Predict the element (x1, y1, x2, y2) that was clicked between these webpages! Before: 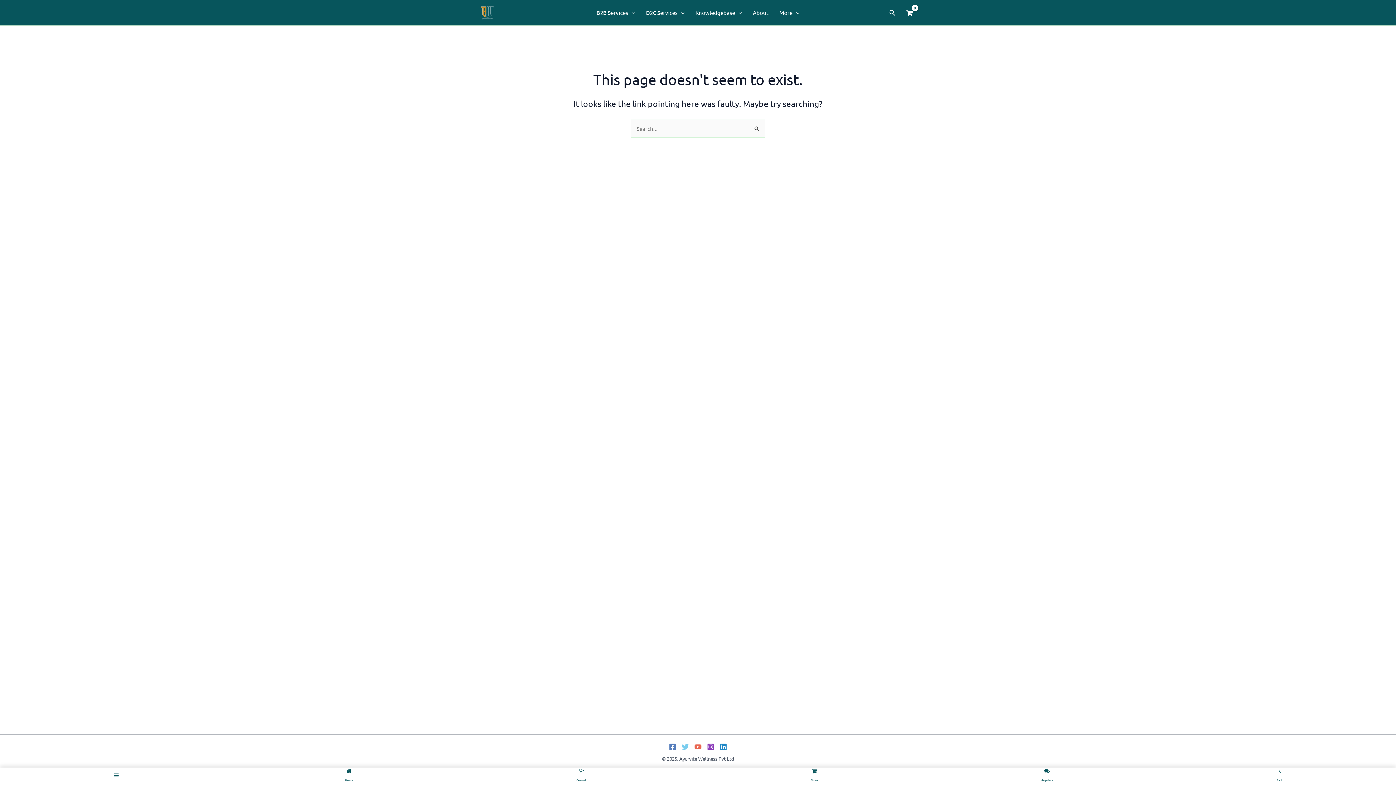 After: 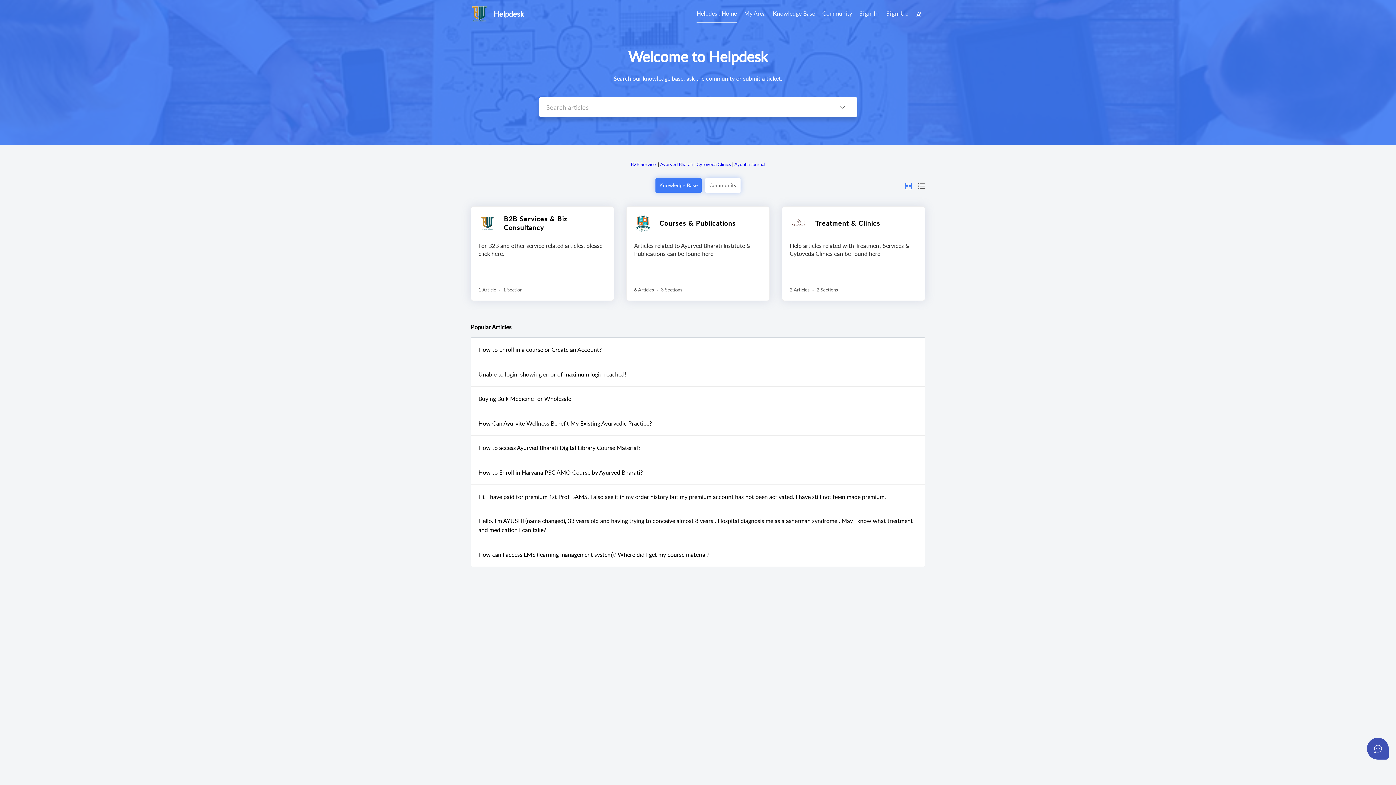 Action: label: Helpdesk bbox: (930, 768, 1163, 784)